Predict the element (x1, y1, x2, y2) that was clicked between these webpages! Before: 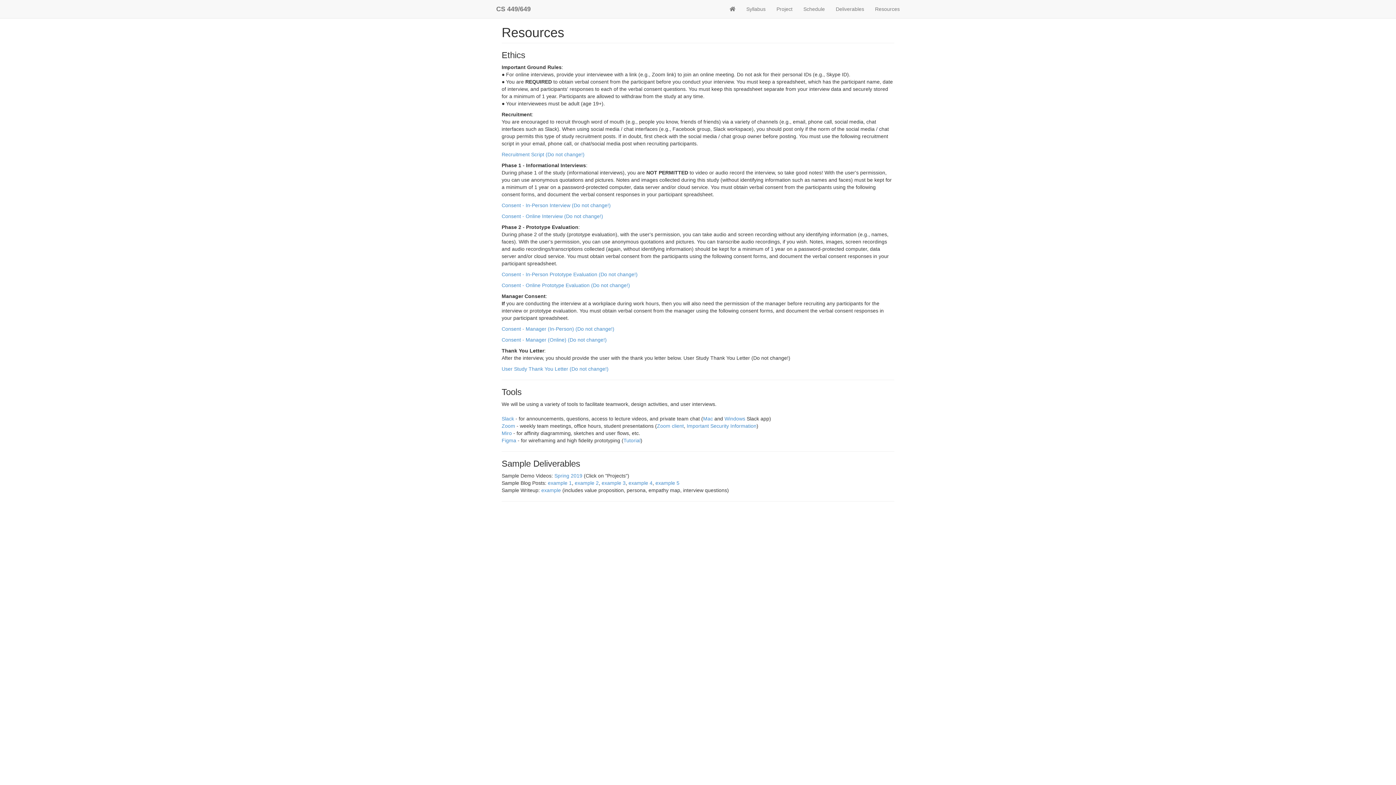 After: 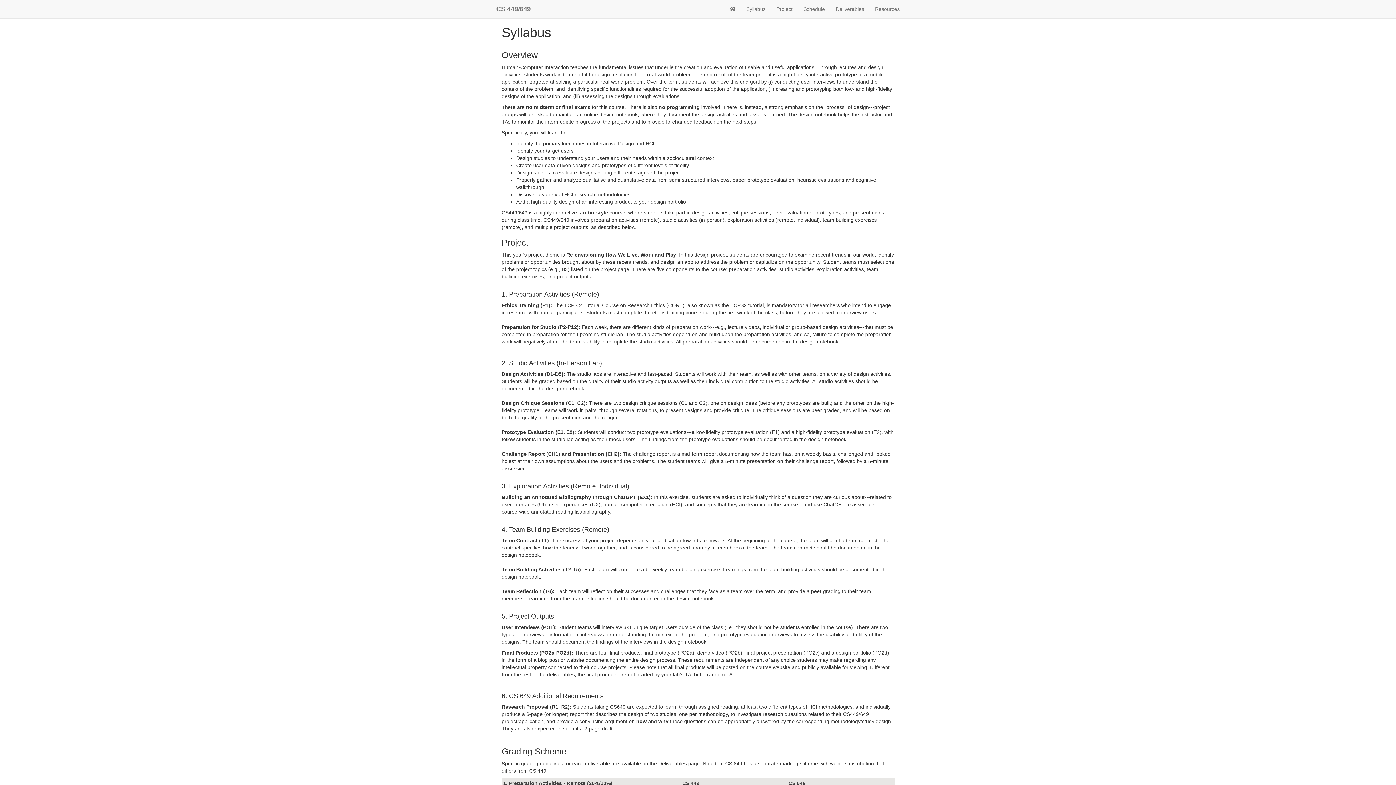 Action: label: Syllabus bbox: (741, 0, 771, 18)